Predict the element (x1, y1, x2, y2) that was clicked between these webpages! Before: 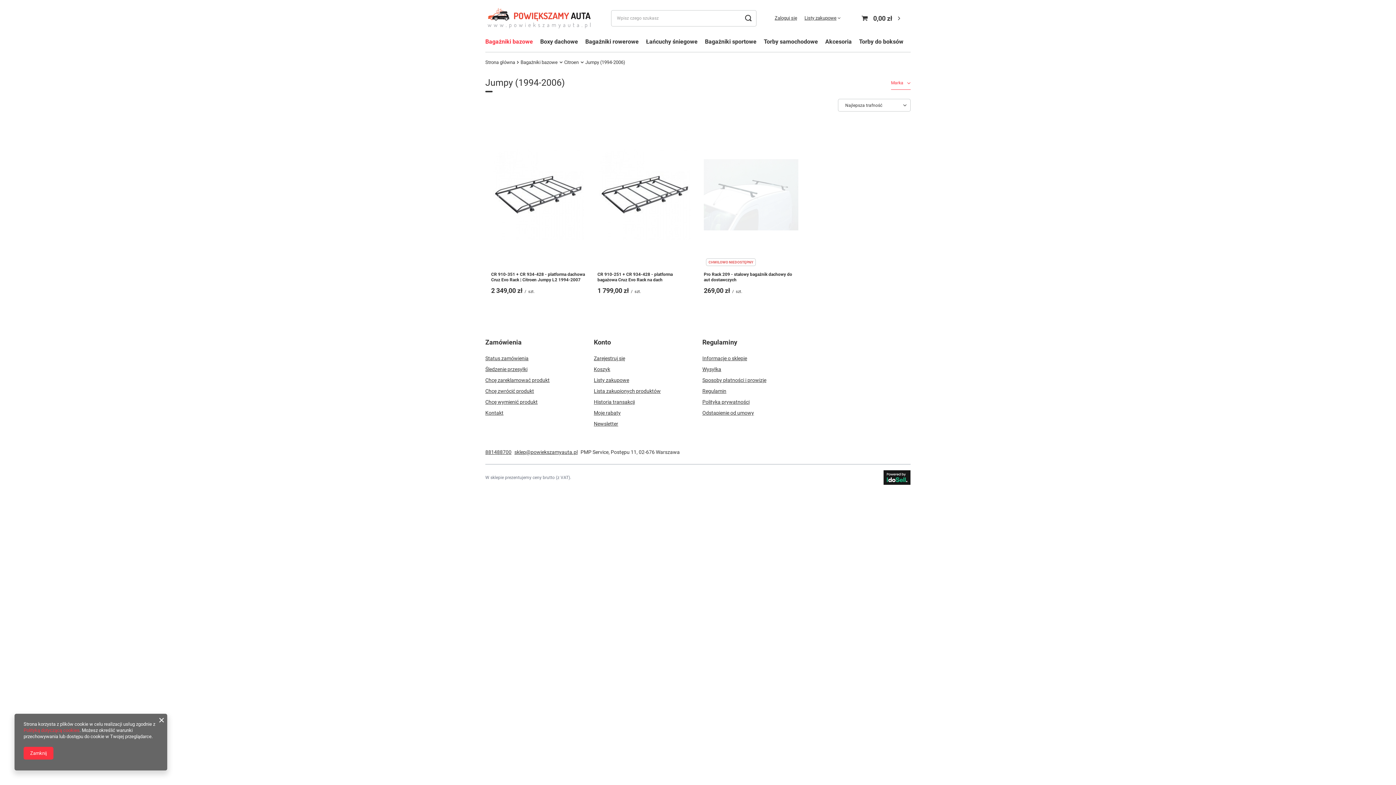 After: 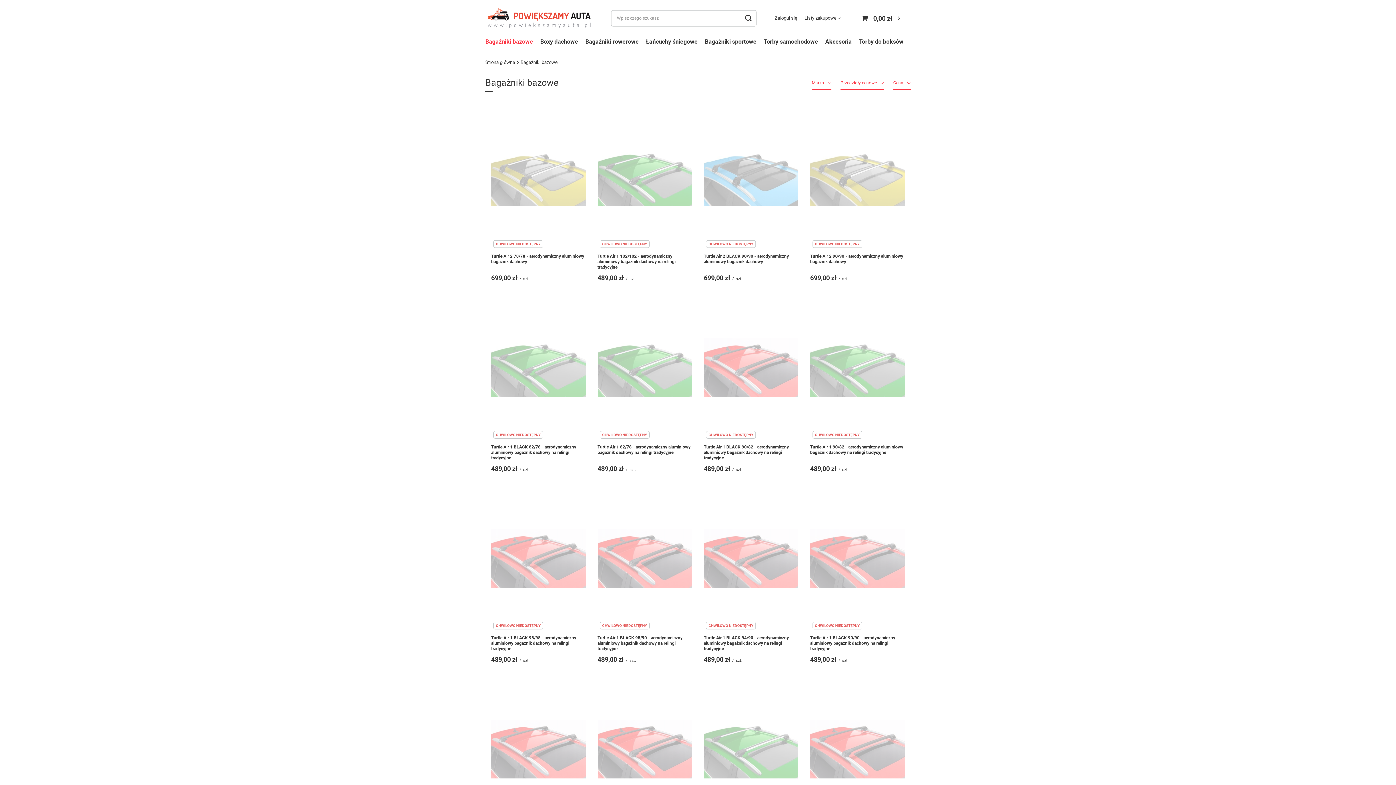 Action: label: Bagażniki bazowe bbox: (520, 59, 557, 65)